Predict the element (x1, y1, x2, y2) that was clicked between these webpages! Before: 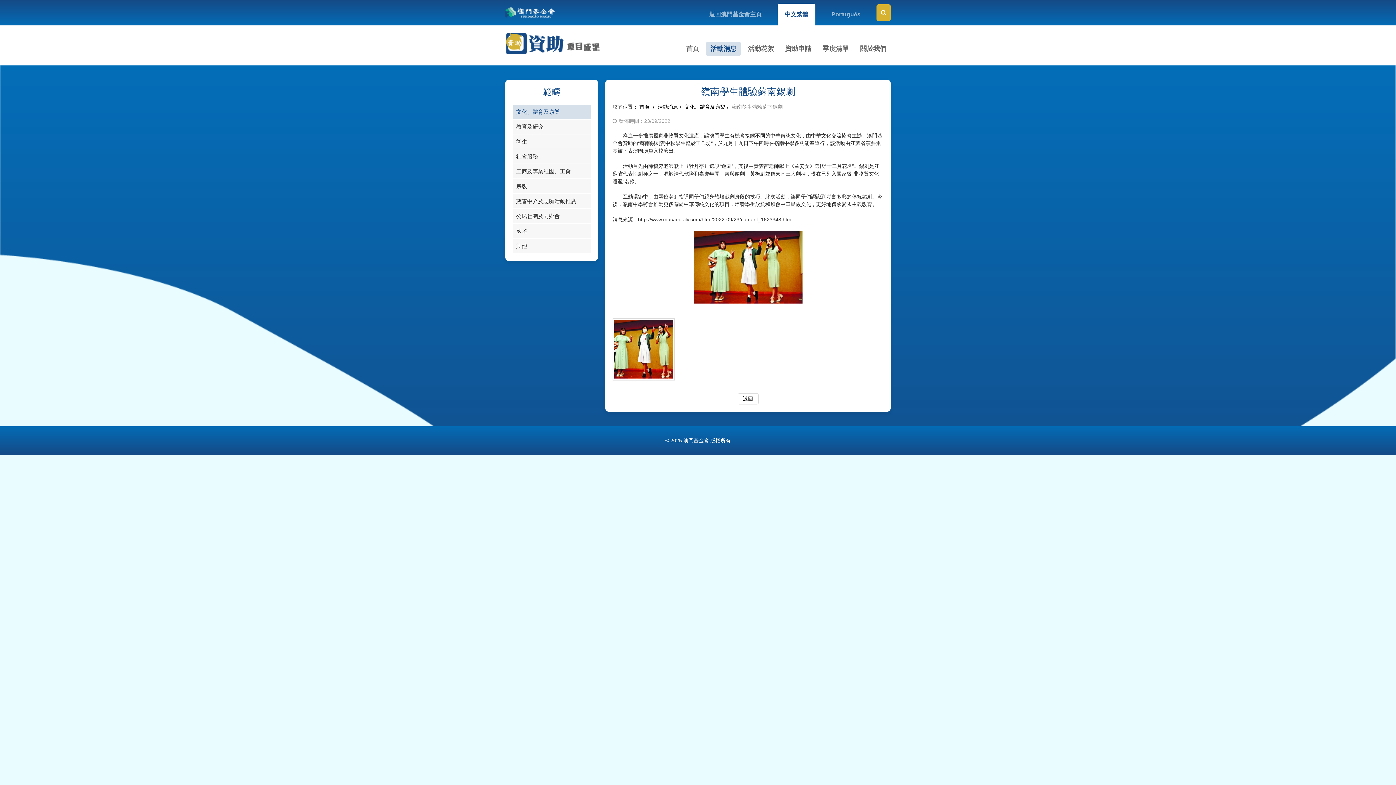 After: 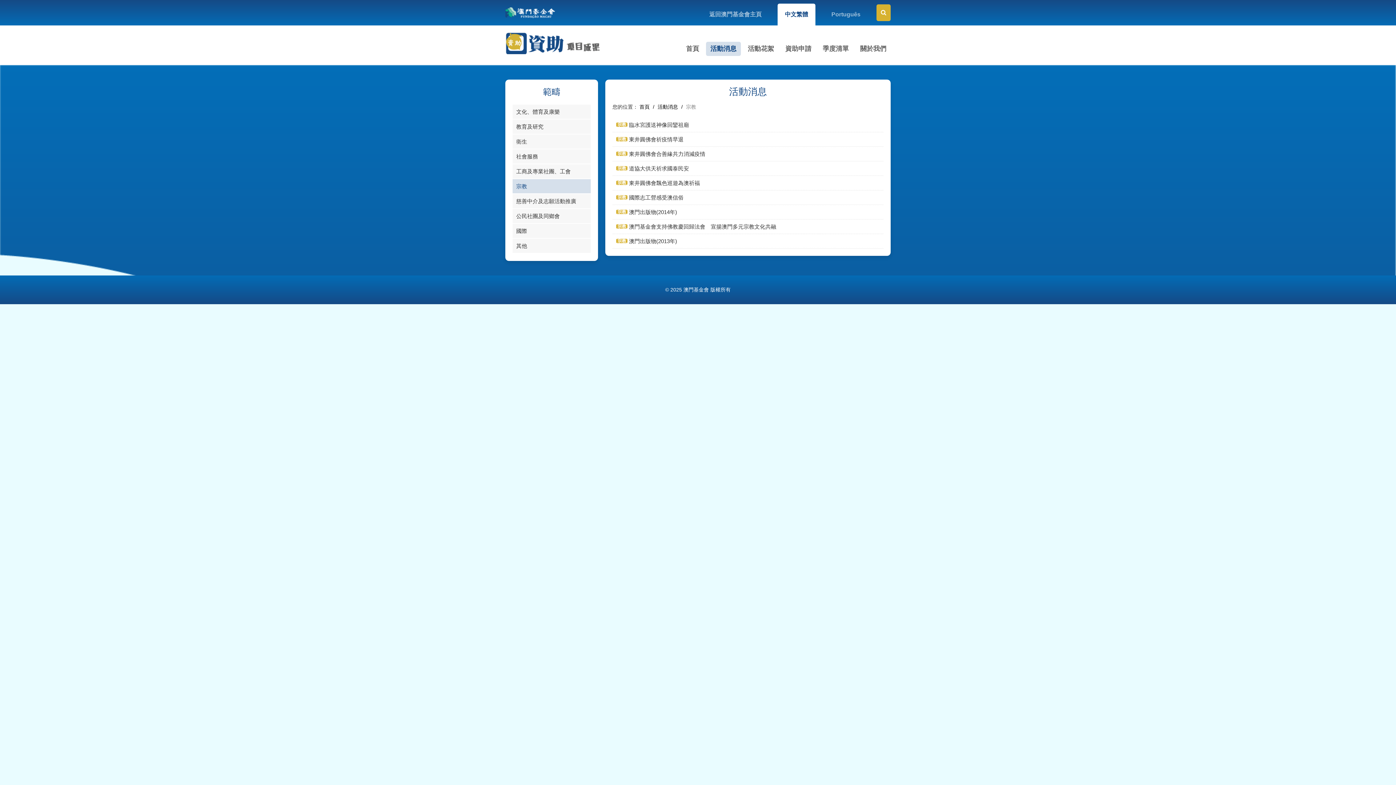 Action: label: 宗教 bbox: (512, 179, 590, 193)